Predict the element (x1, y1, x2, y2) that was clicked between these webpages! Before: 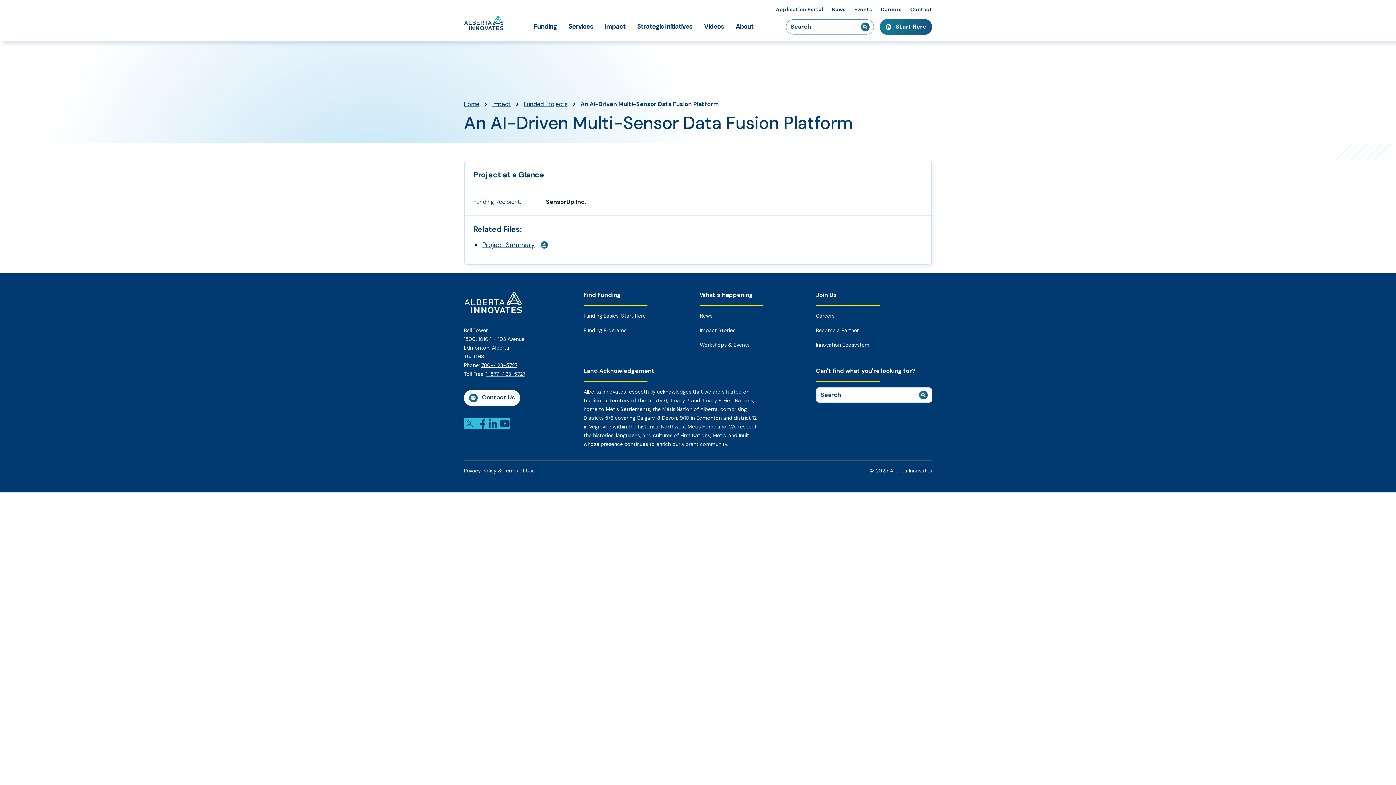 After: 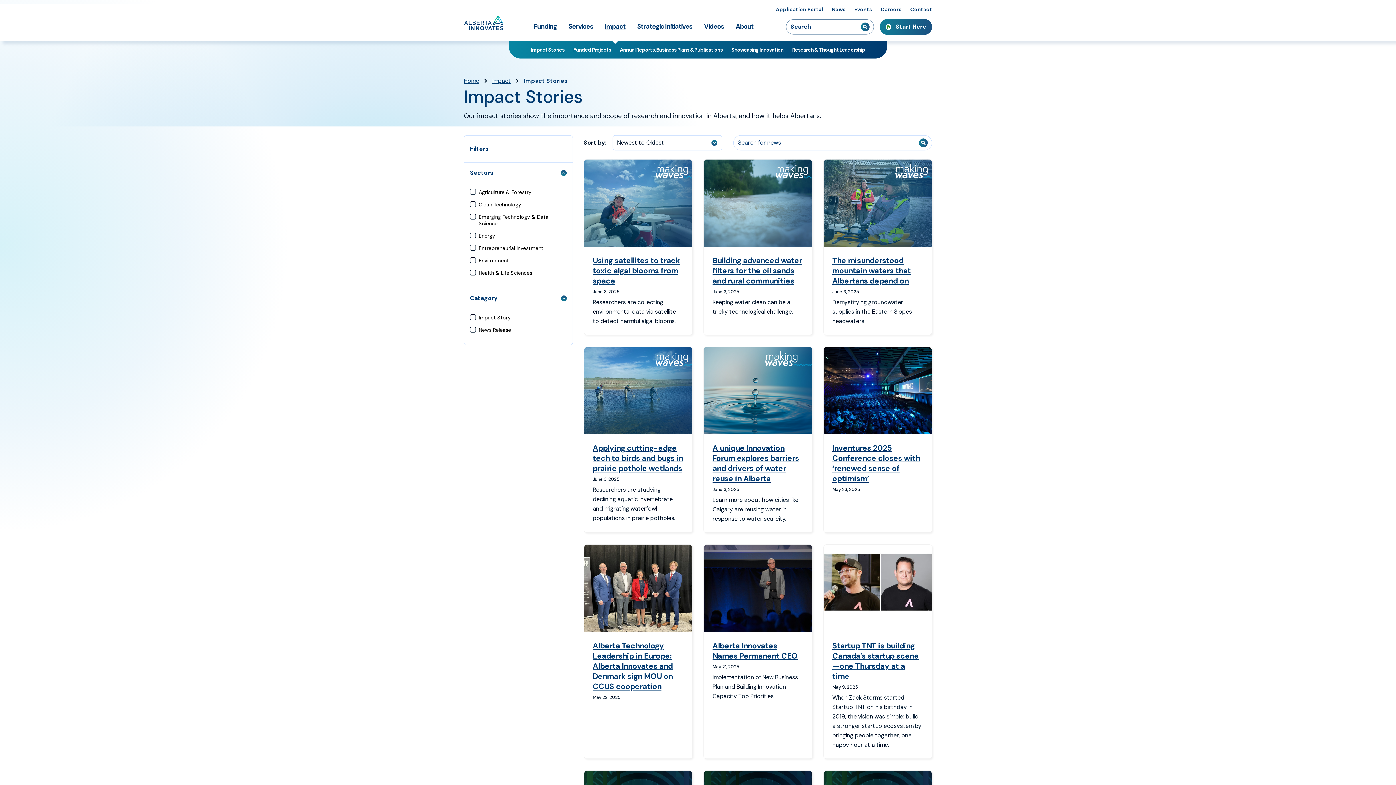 Action: label: Impact Stories bbox: (700, 327, 735, 333)